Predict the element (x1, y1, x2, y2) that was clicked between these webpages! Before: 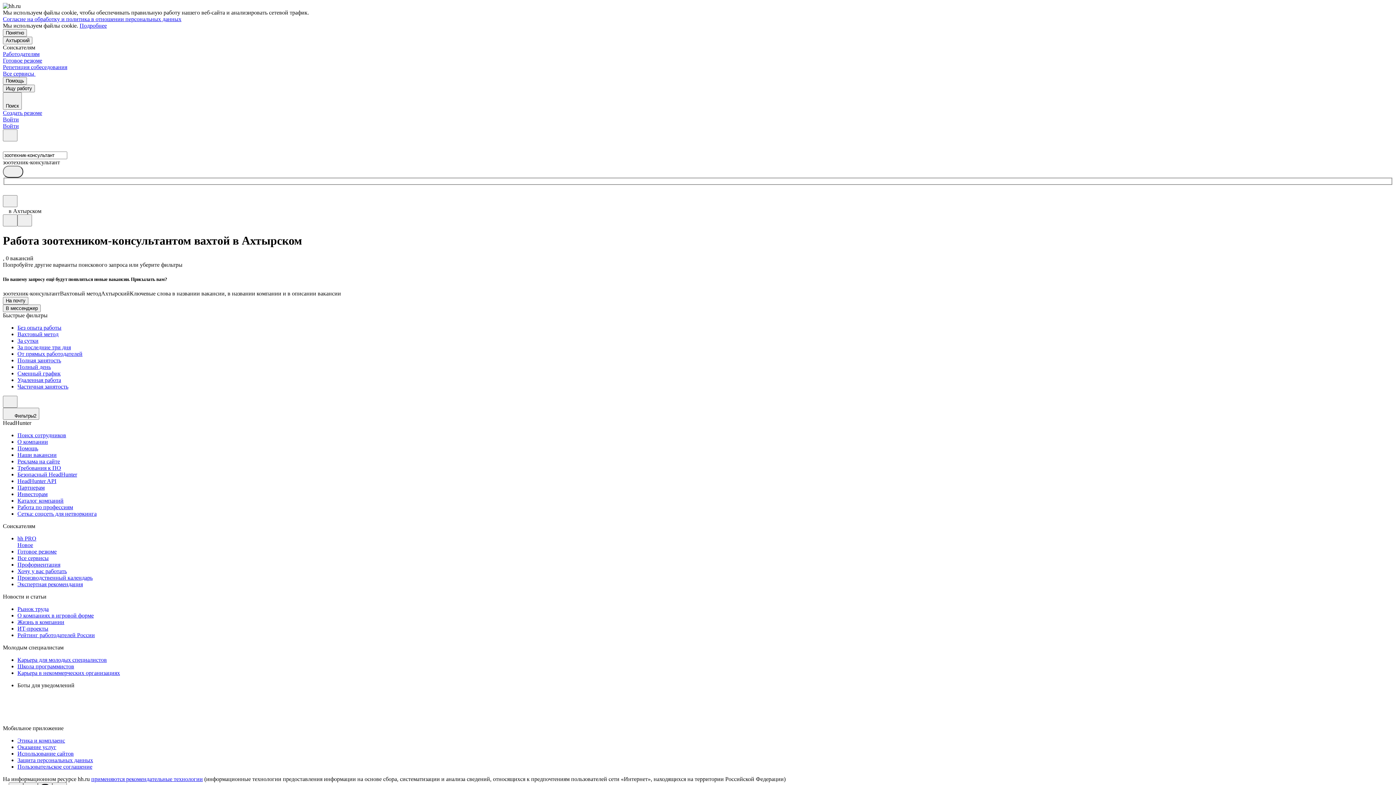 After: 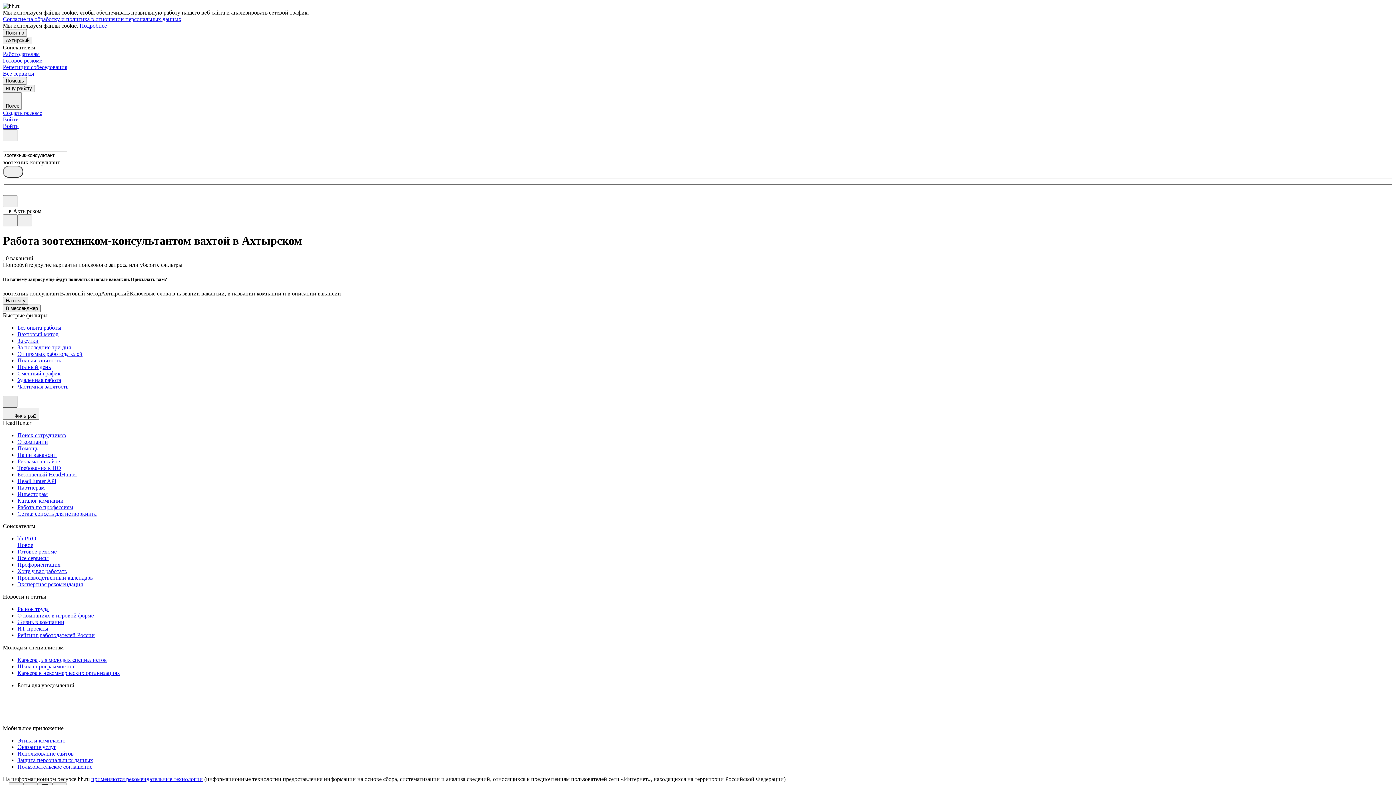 Action: bbox: (2, 395, 17, 407)